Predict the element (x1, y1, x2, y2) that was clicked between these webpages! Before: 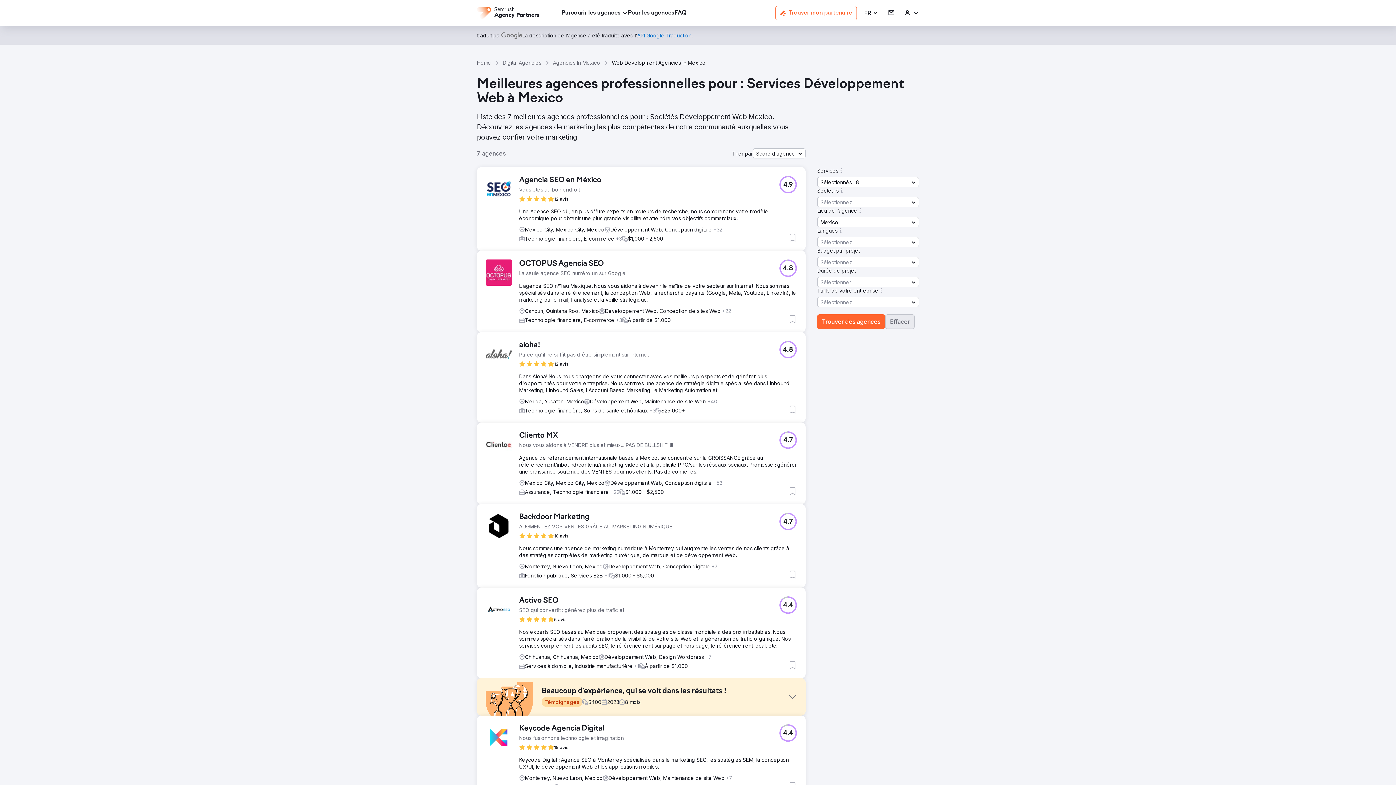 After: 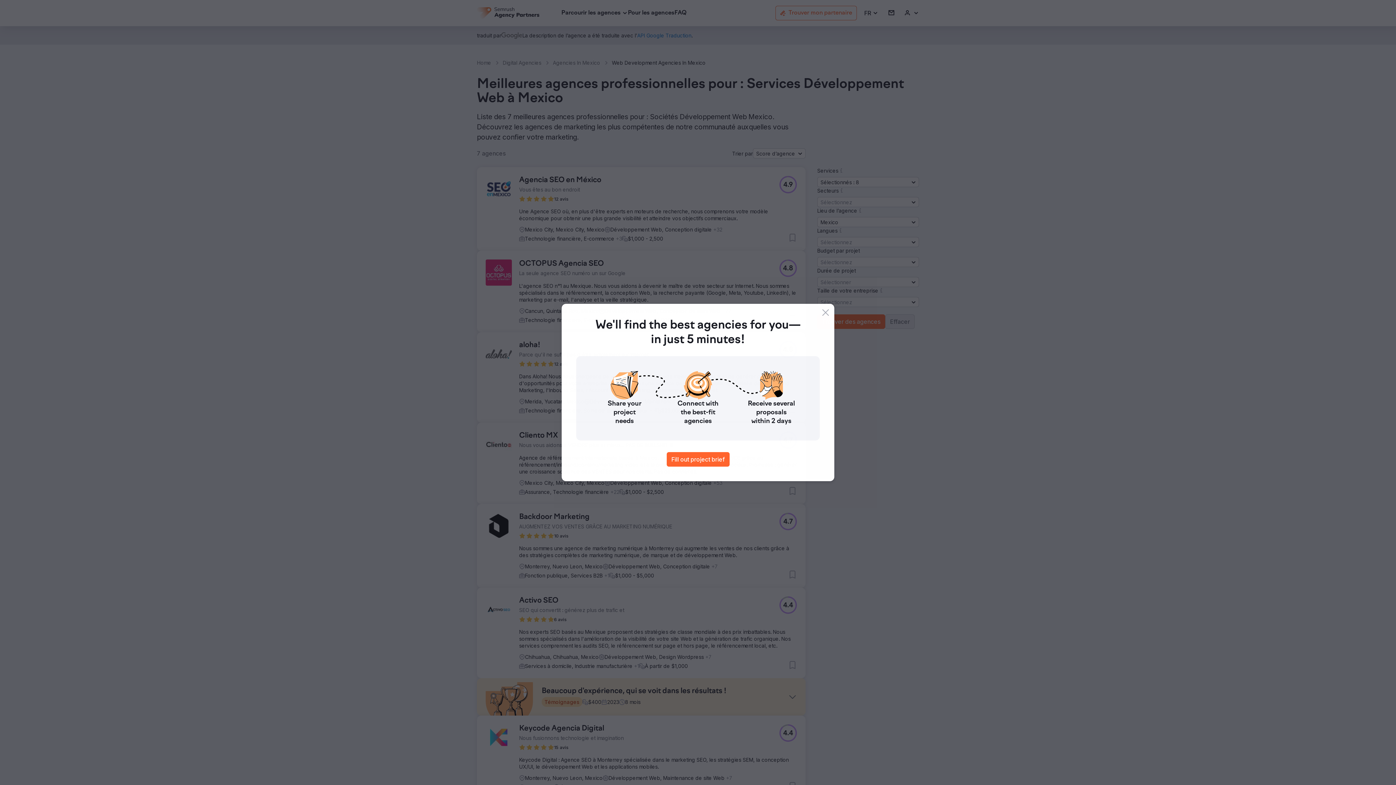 Action: label: Activo SEO bbox: (519, 596, 624, 605)